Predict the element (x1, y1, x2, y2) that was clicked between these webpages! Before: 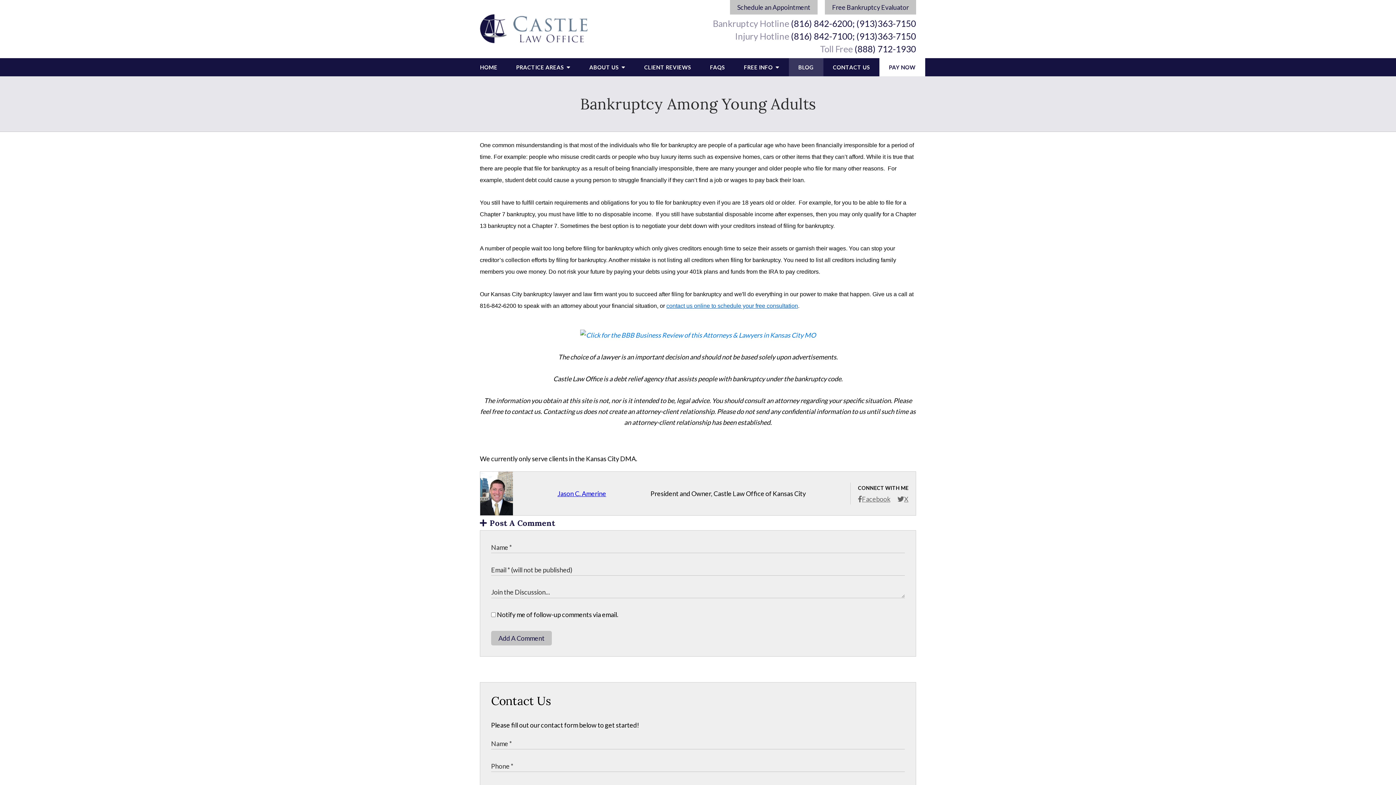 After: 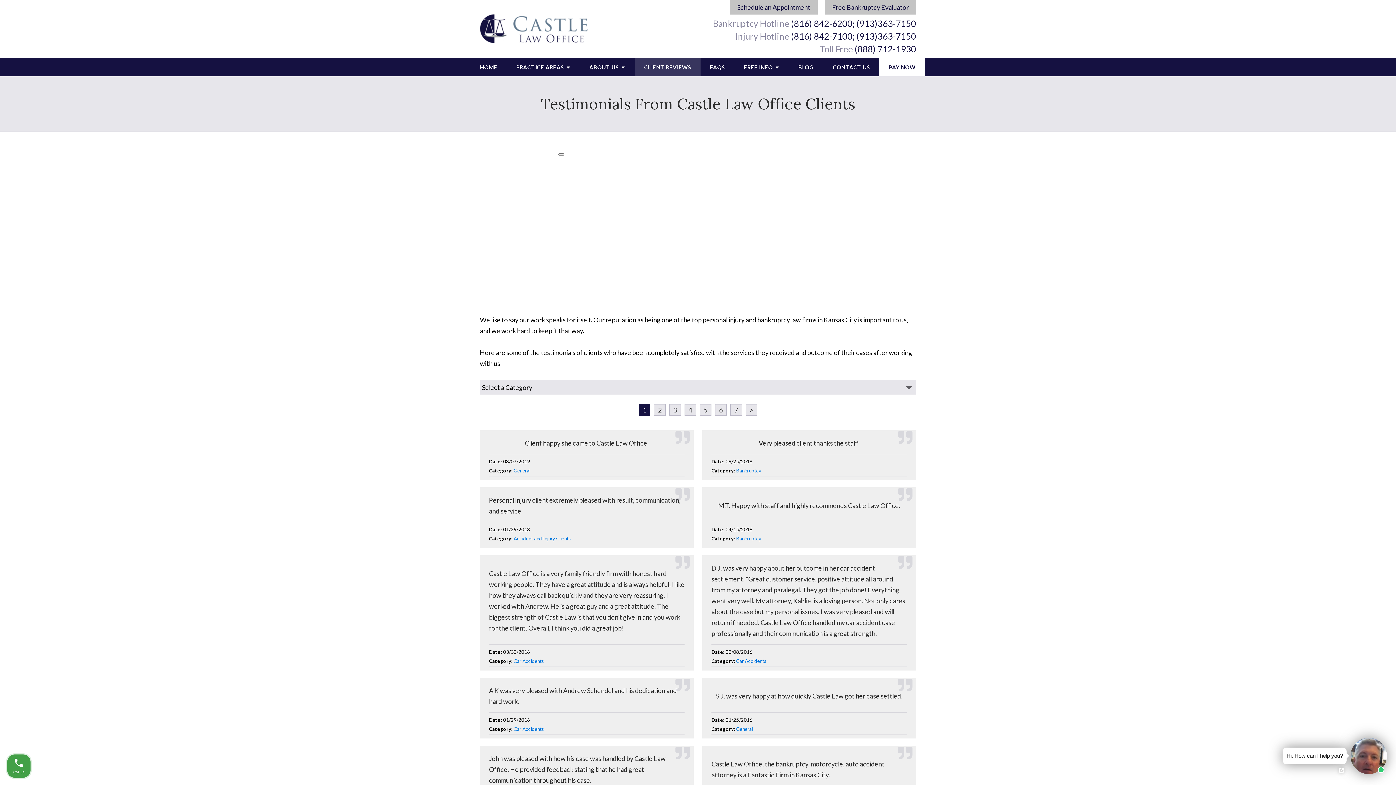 Action: label: CLIENT REVIEWS bbox: (634, 58, 700, 76)